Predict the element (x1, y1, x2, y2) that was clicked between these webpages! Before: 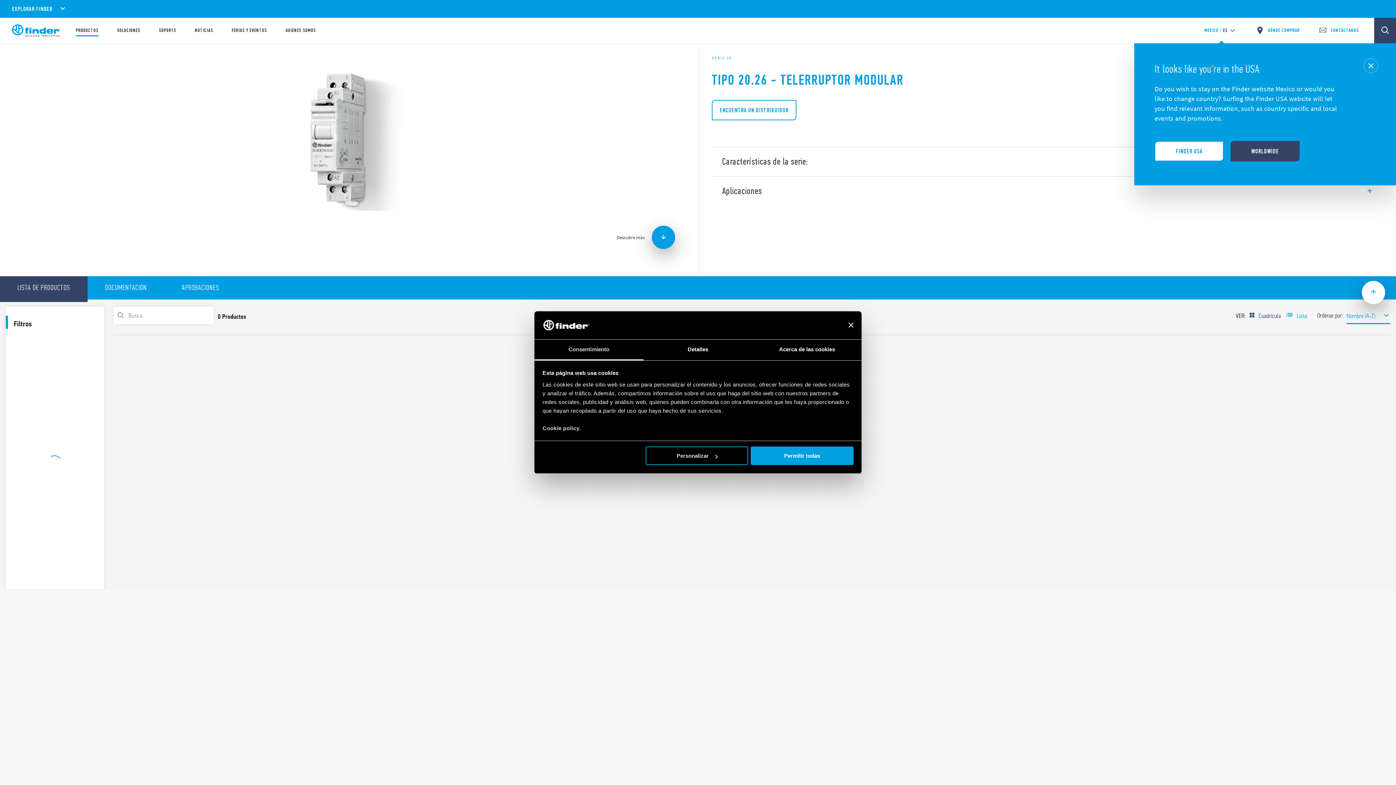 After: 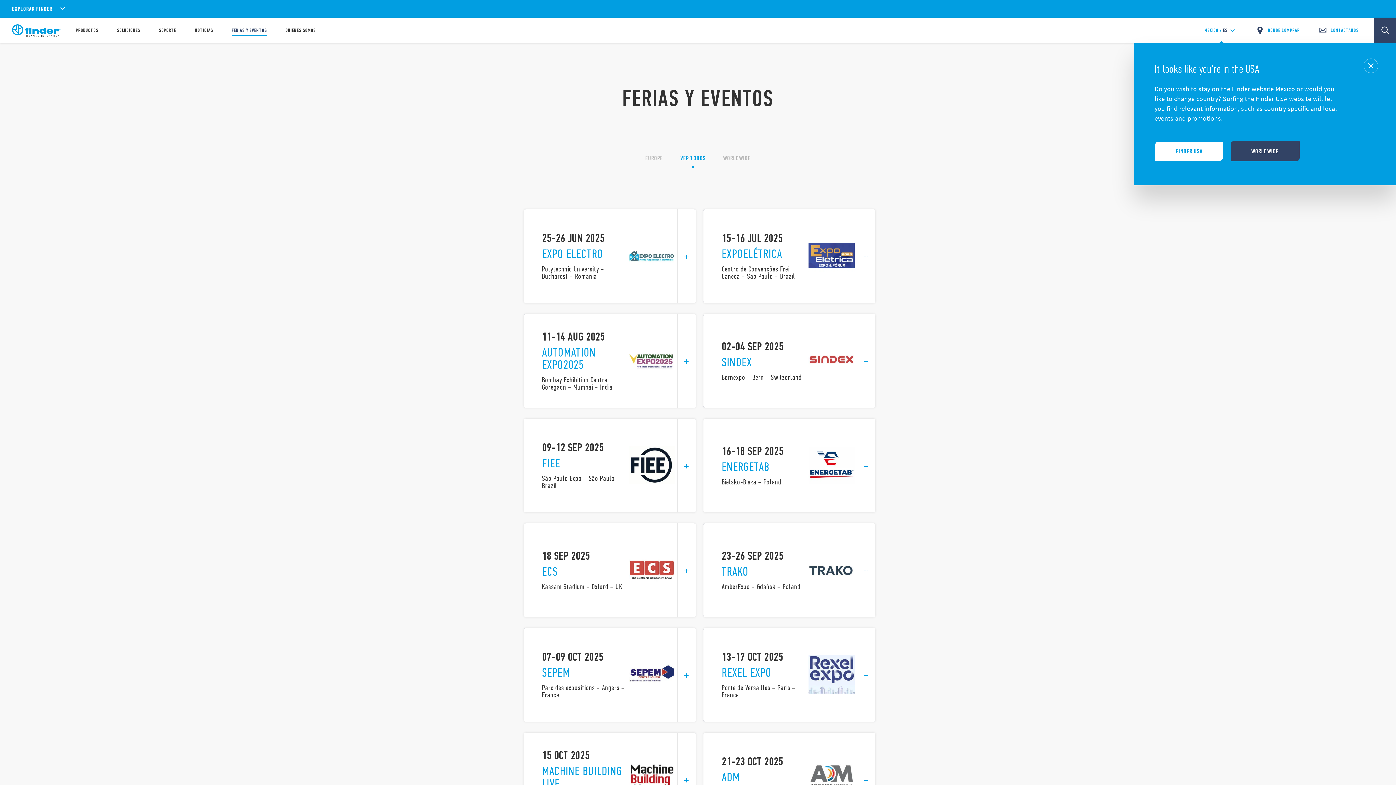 Action: bbox: (231, 28, 267, 33) label: FERIAS Y EVENTOS